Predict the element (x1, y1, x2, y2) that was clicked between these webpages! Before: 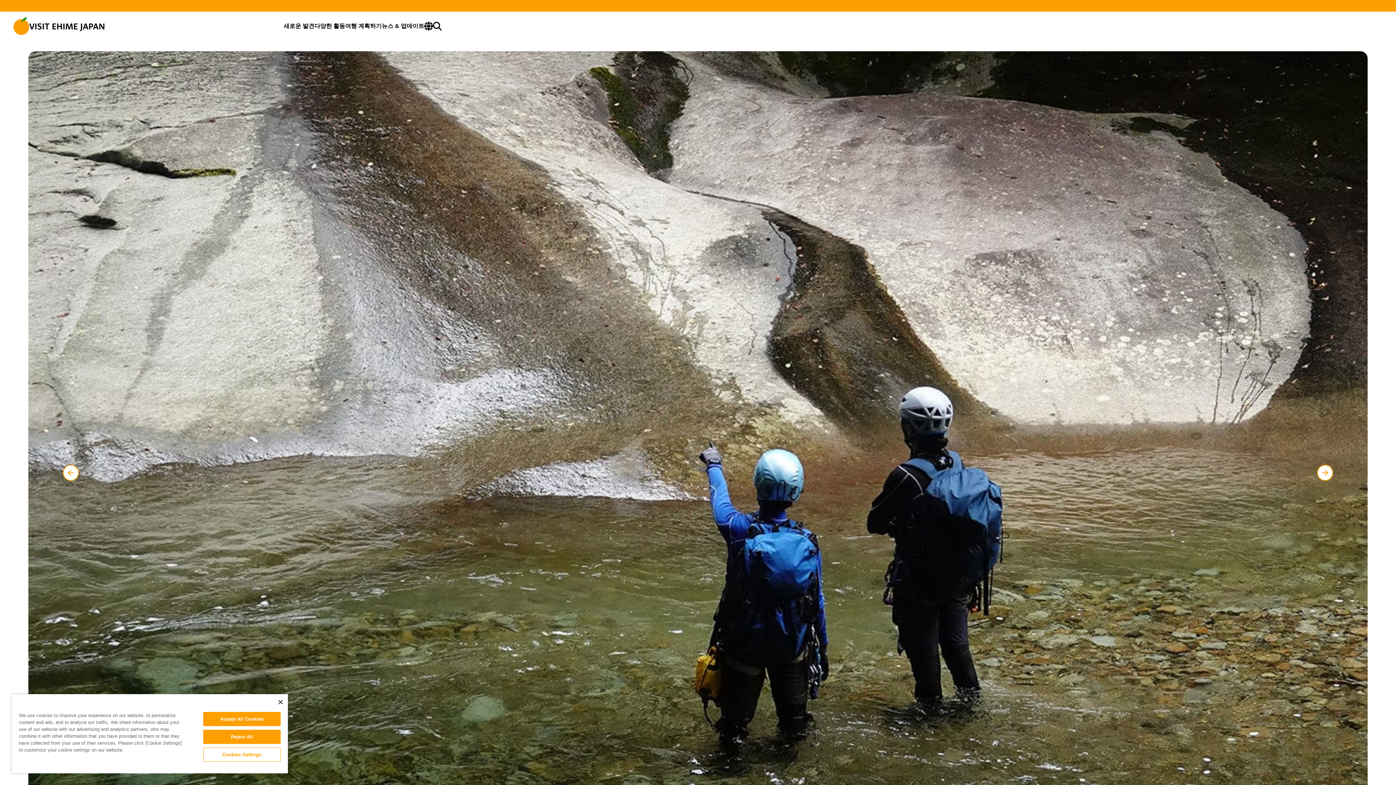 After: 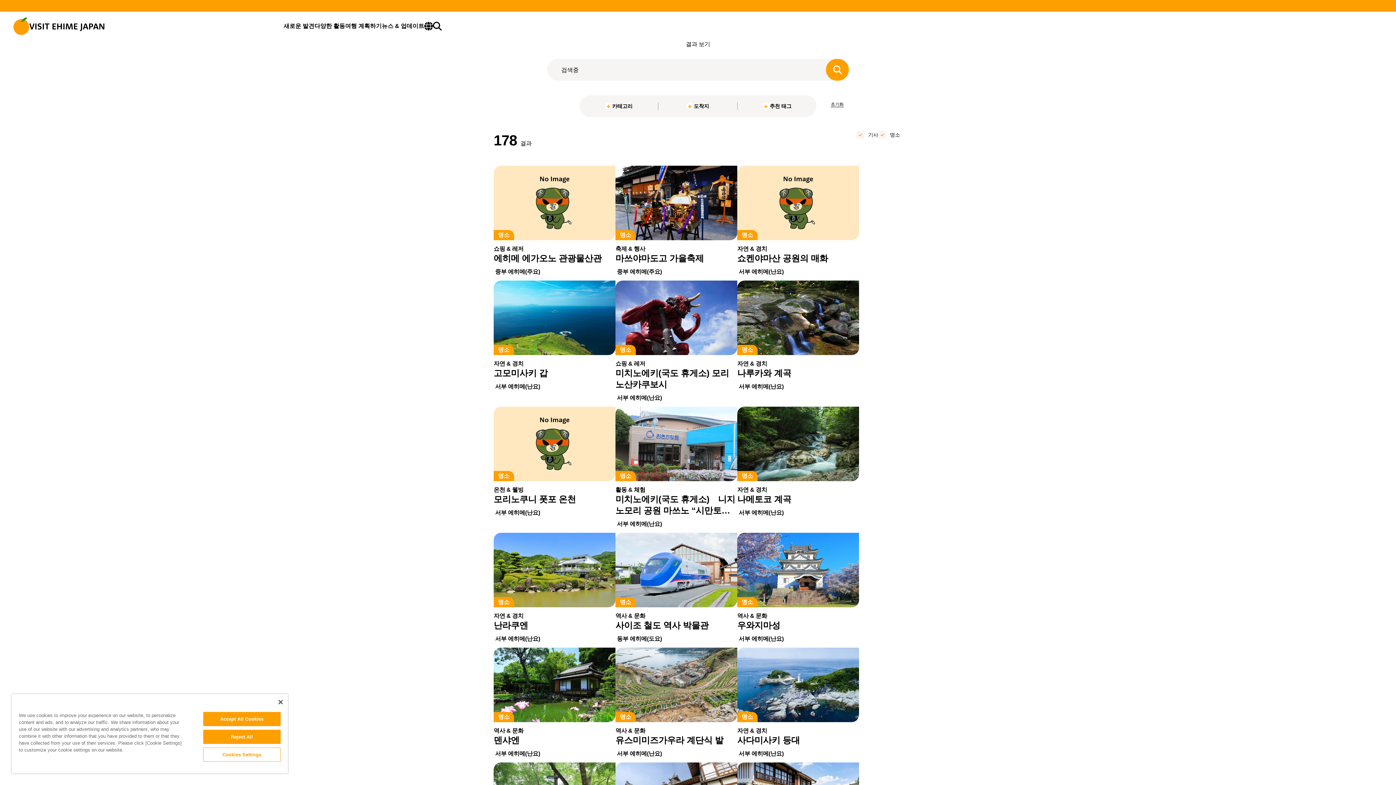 Action: bbox: (433, 21, 441, 30)